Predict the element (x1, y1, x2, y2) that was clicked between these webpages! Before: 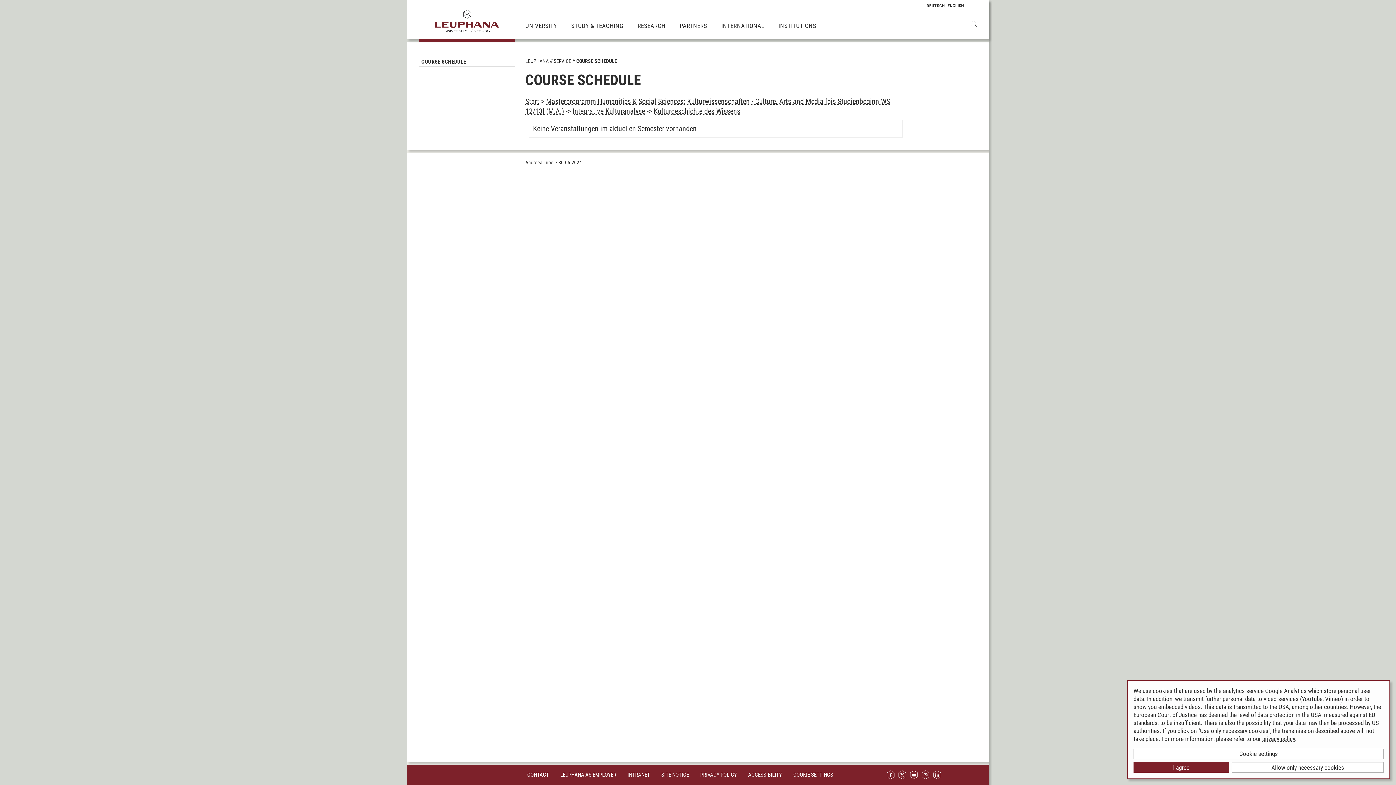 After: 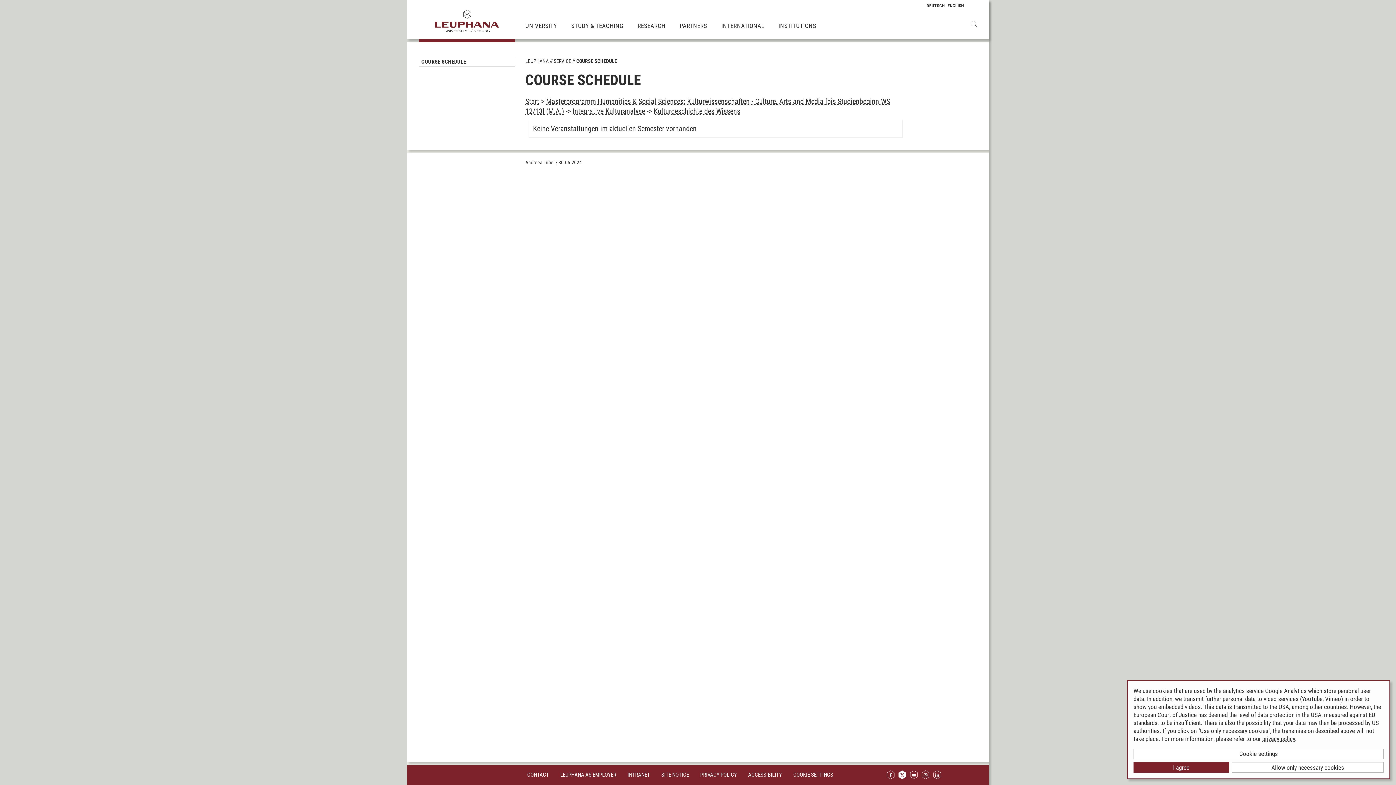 Action: bbox: (898, 769, 907, 781)